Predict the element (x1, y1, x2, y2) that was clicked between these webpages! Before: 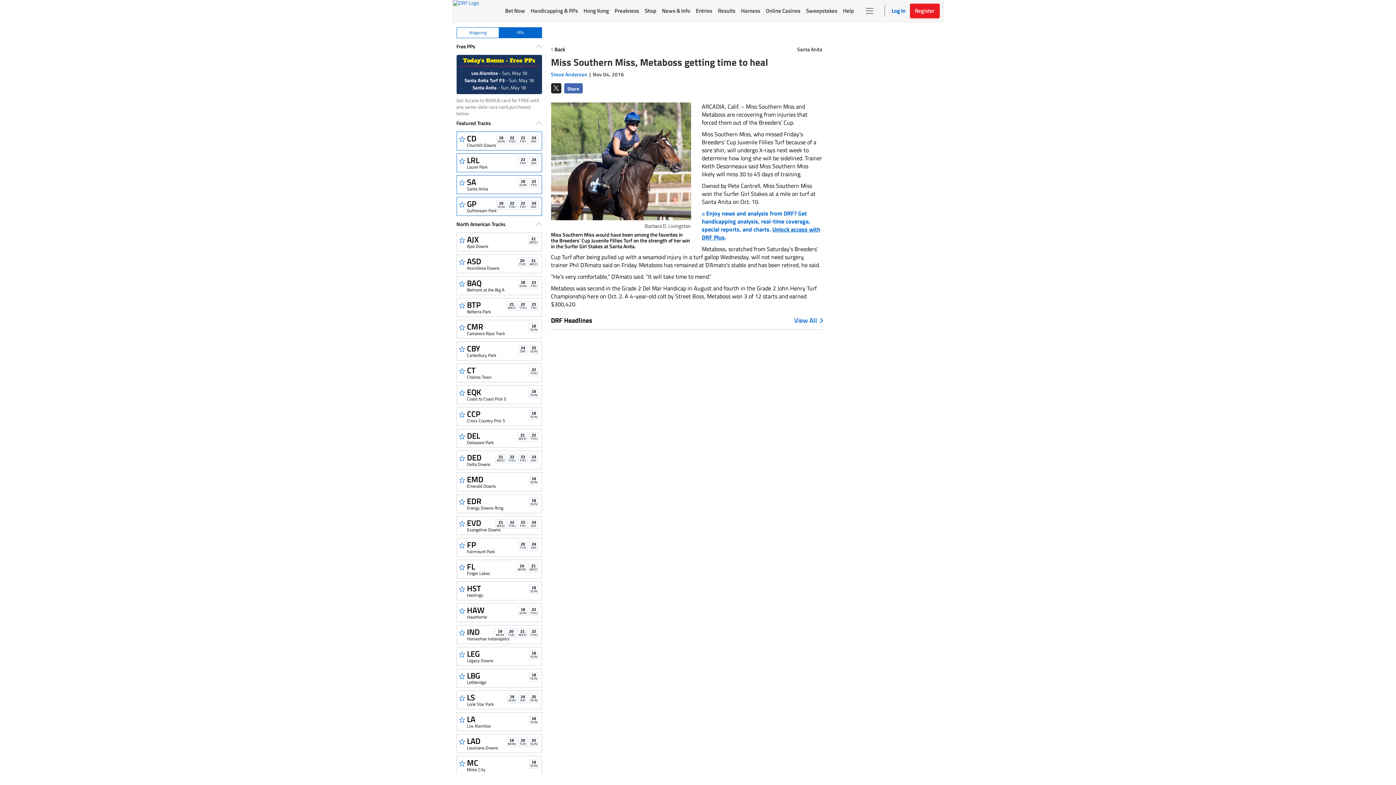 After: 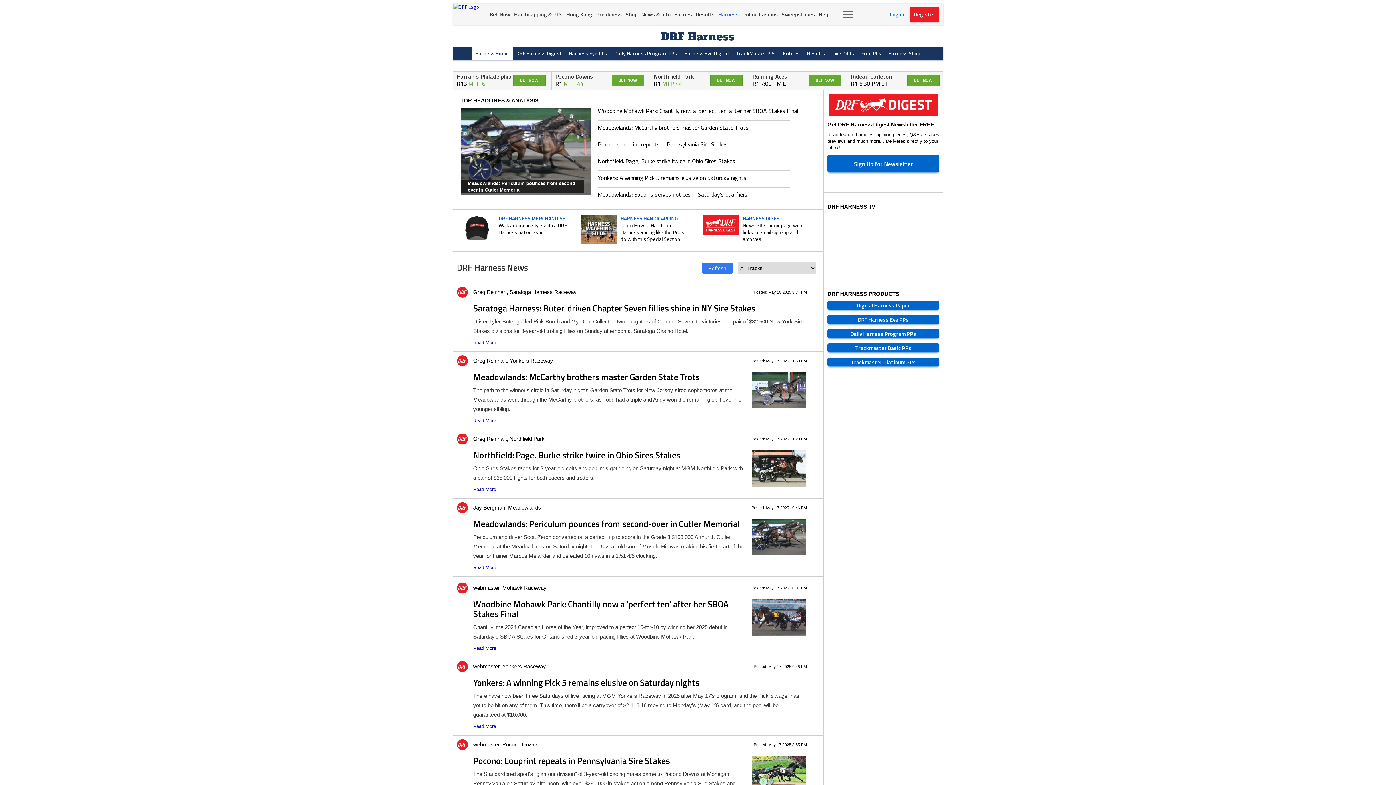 Action: label: Harness bbox: (738, 0, 763, 21)